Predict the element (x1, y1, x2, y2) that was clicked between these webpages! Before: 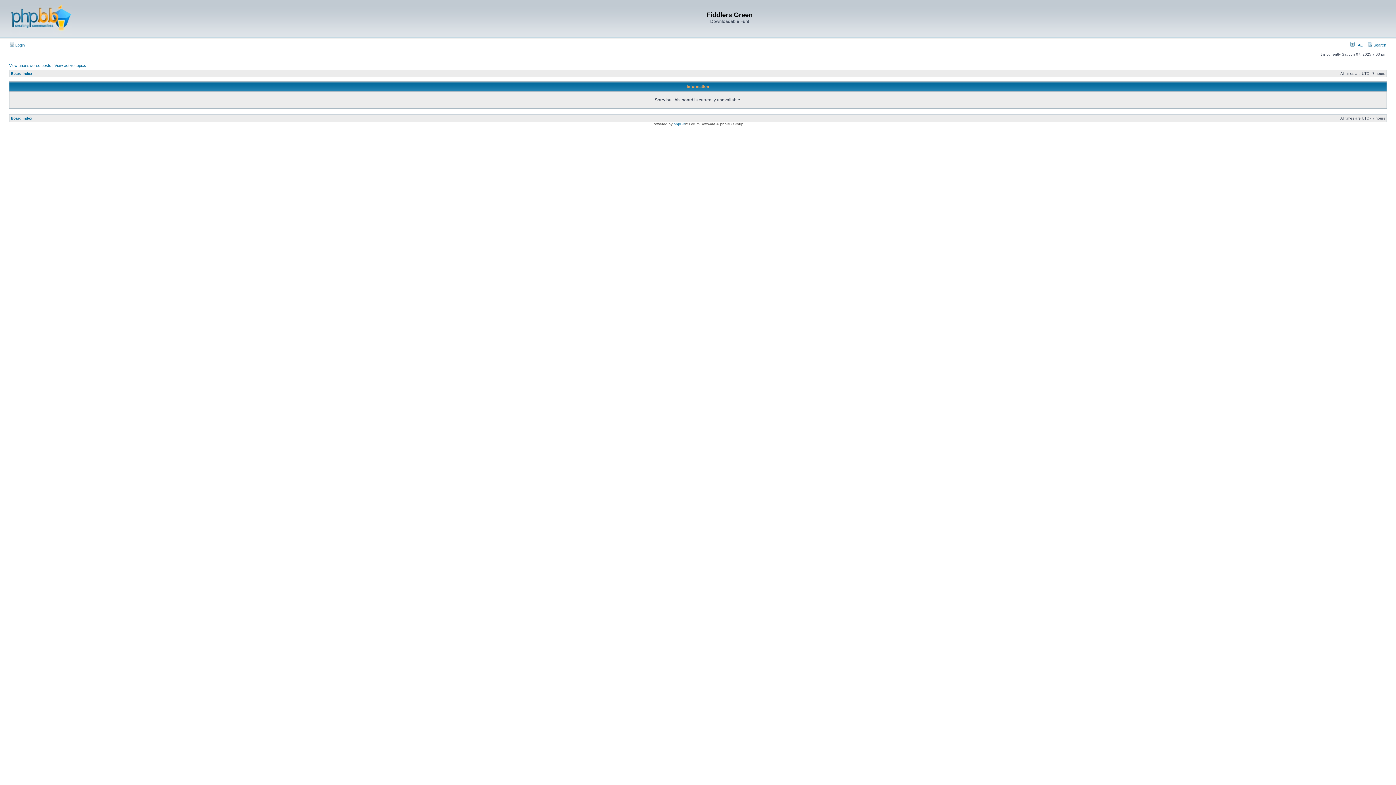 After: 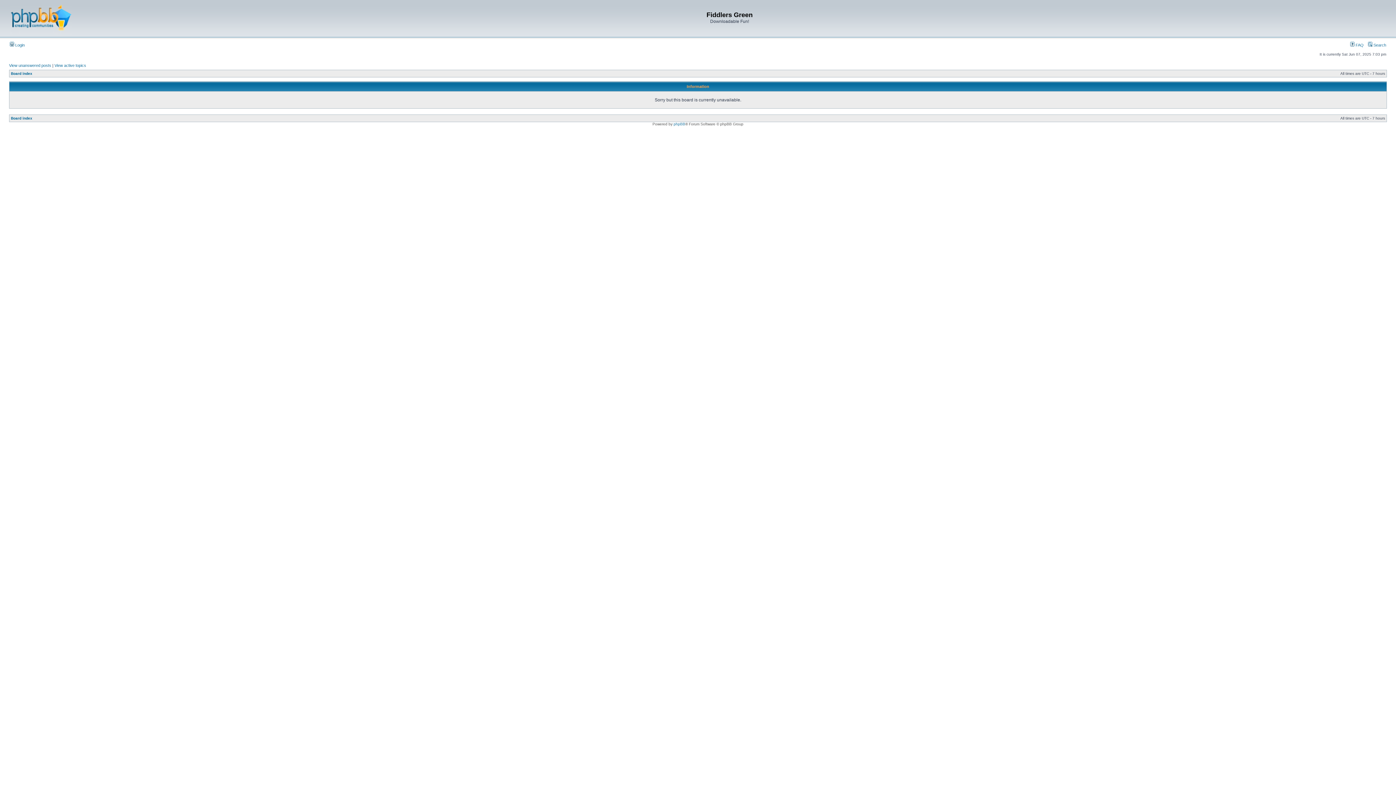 Action: bbox: (1350, 42, 1364, 47) label:  FAQ